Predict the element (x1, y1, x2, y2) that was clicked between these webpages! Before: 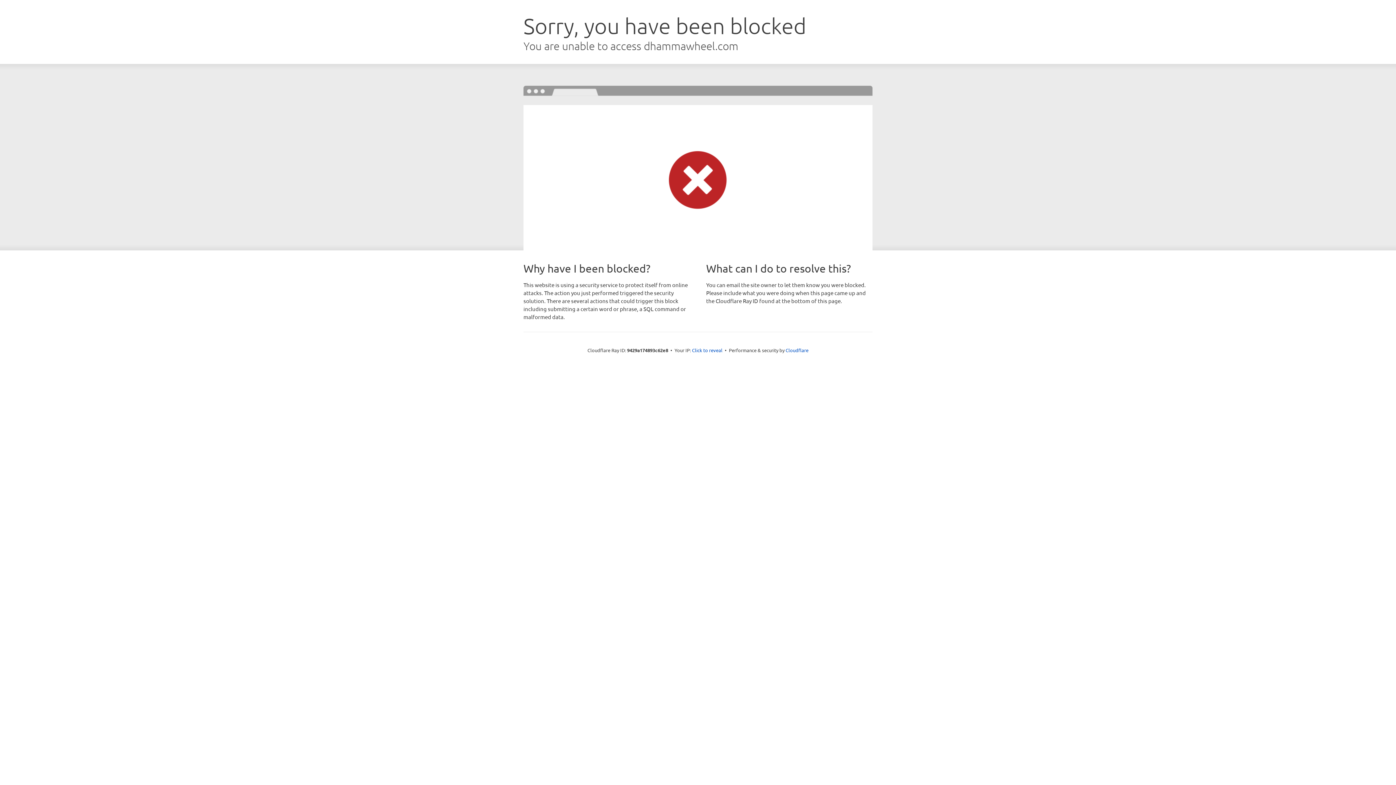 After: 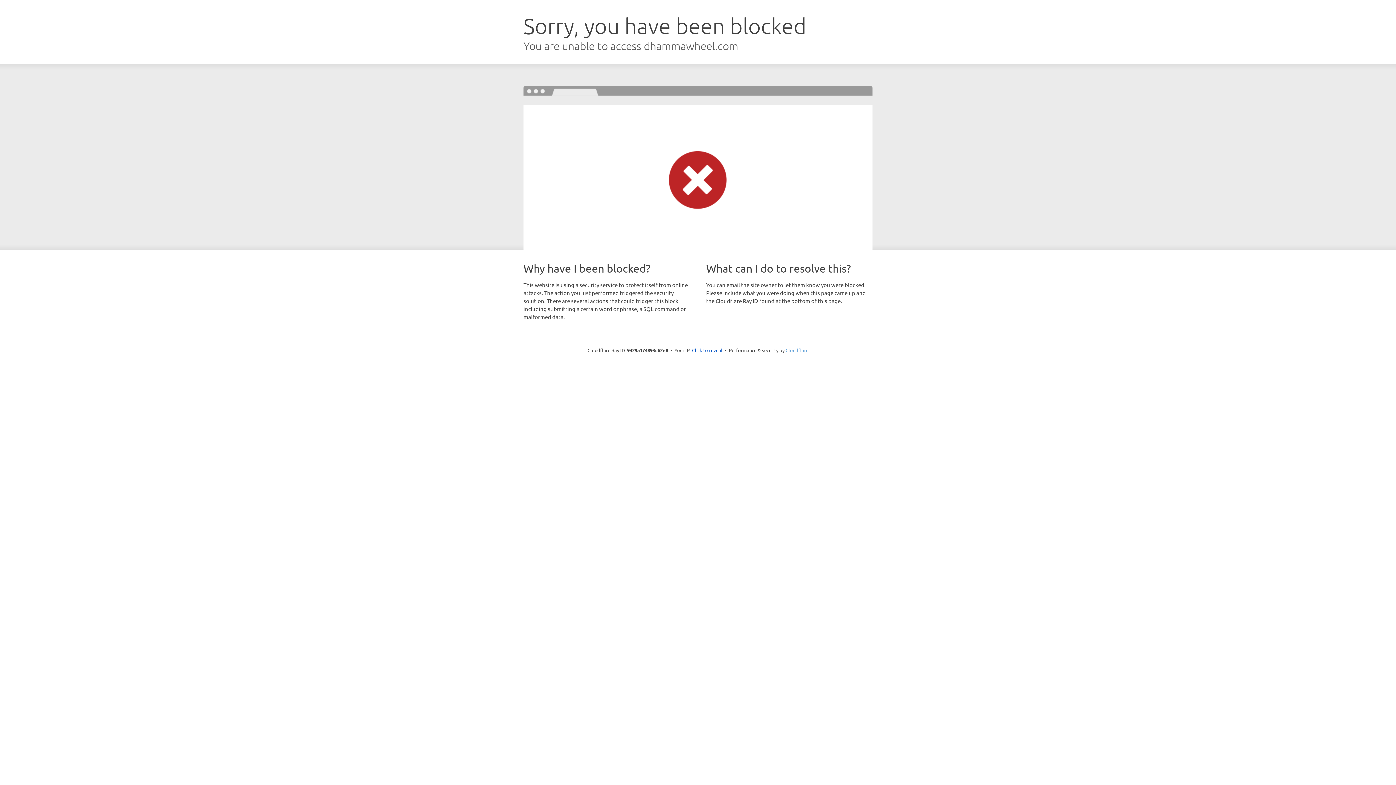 Action: label: Cloudflare bbox: (785, 347, 808, 353)